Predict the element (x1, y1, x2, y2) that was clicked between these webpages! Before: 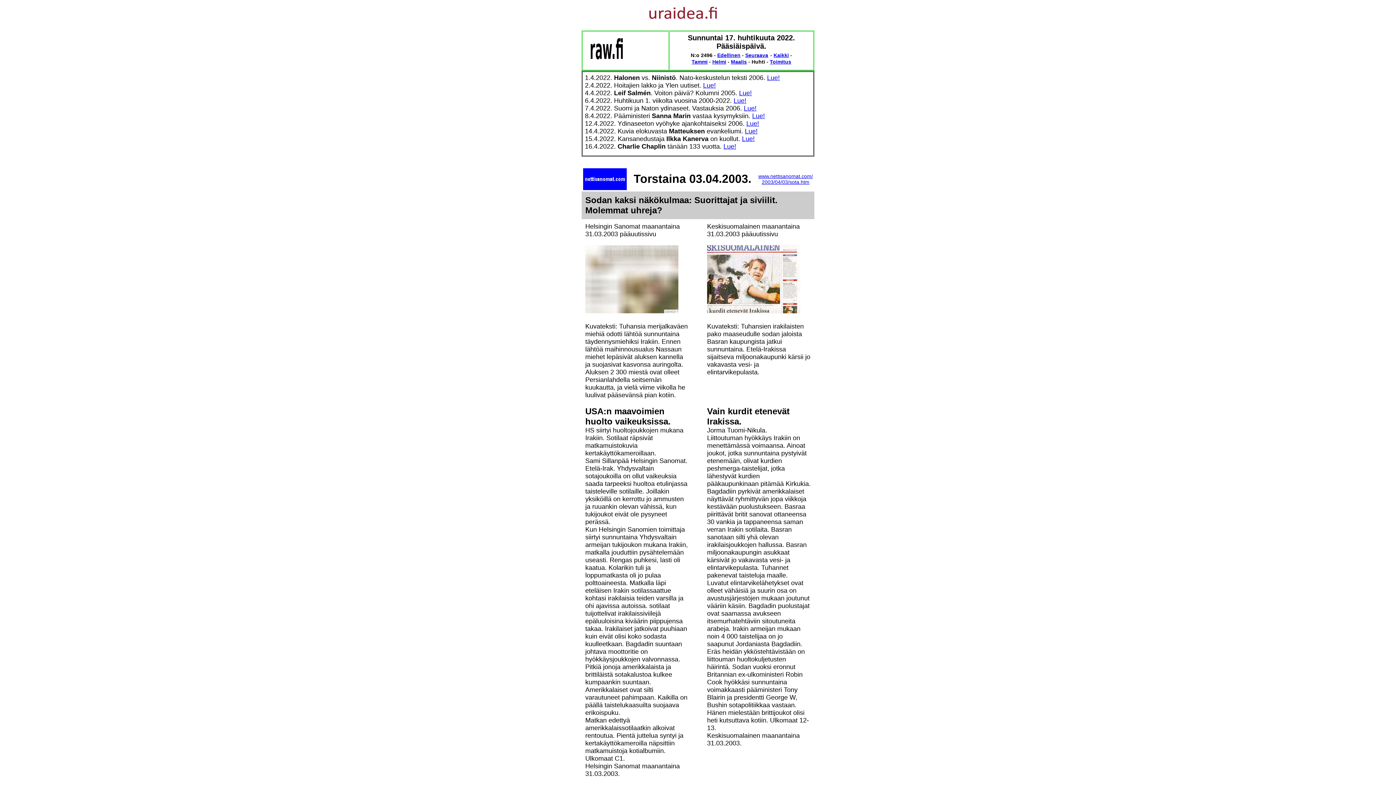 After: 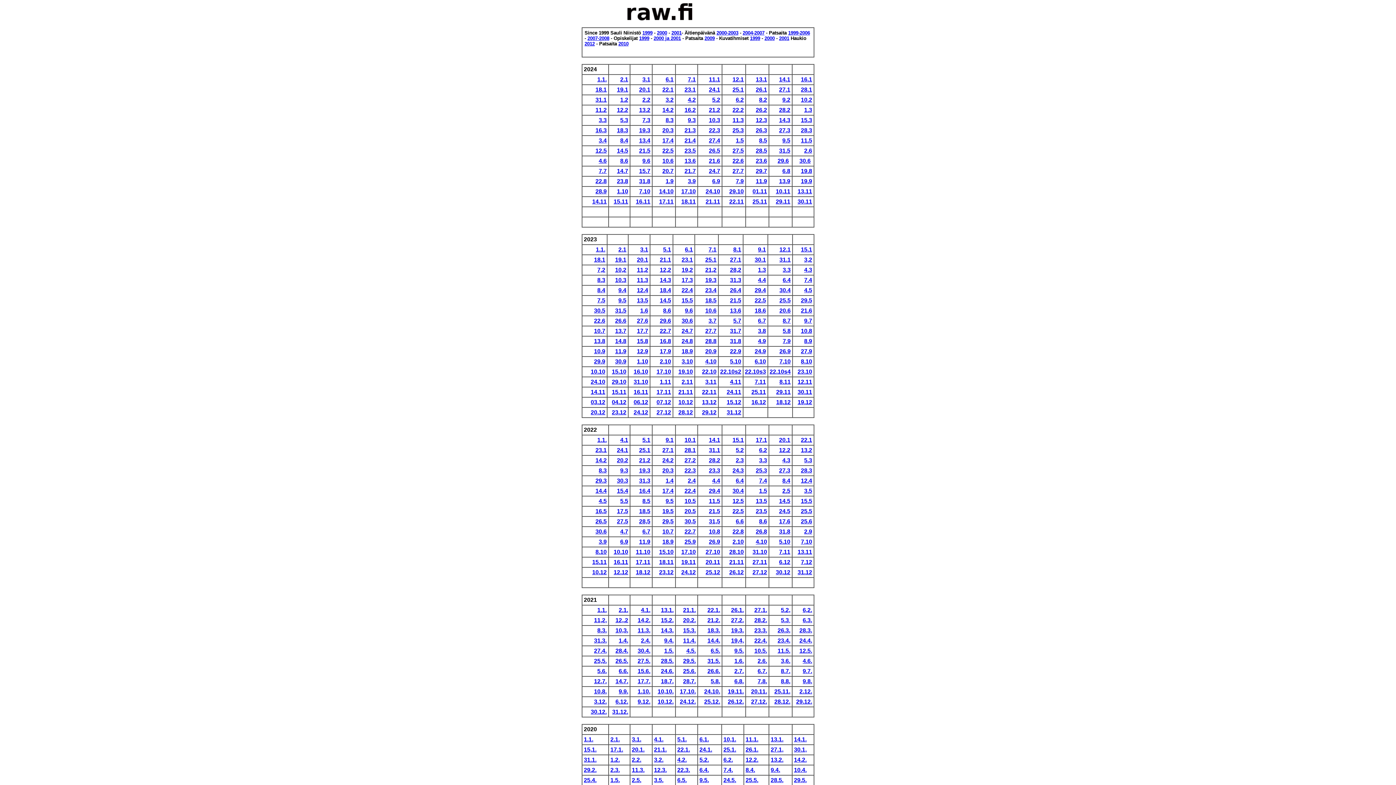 Action: bbox: (773, 52, 789, 58) label: Kaikki